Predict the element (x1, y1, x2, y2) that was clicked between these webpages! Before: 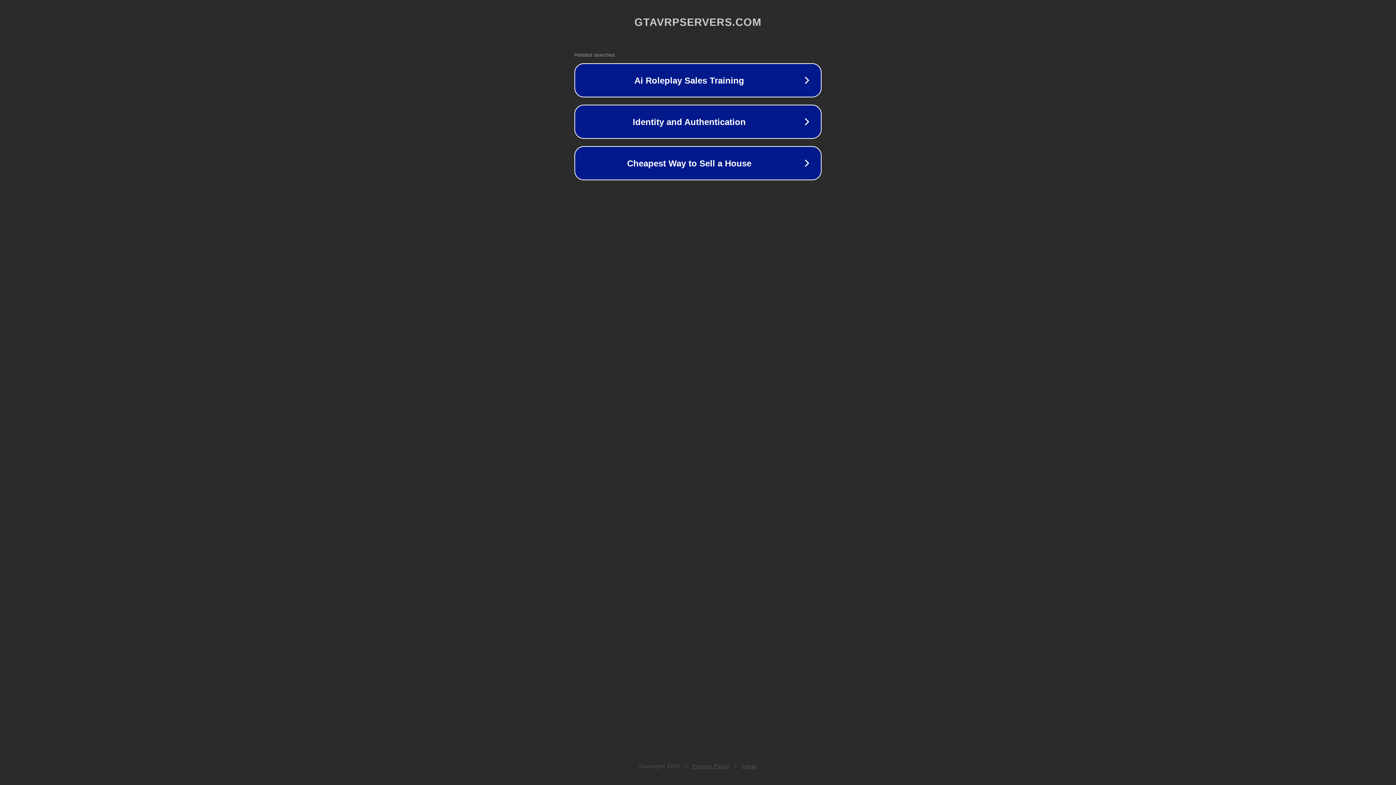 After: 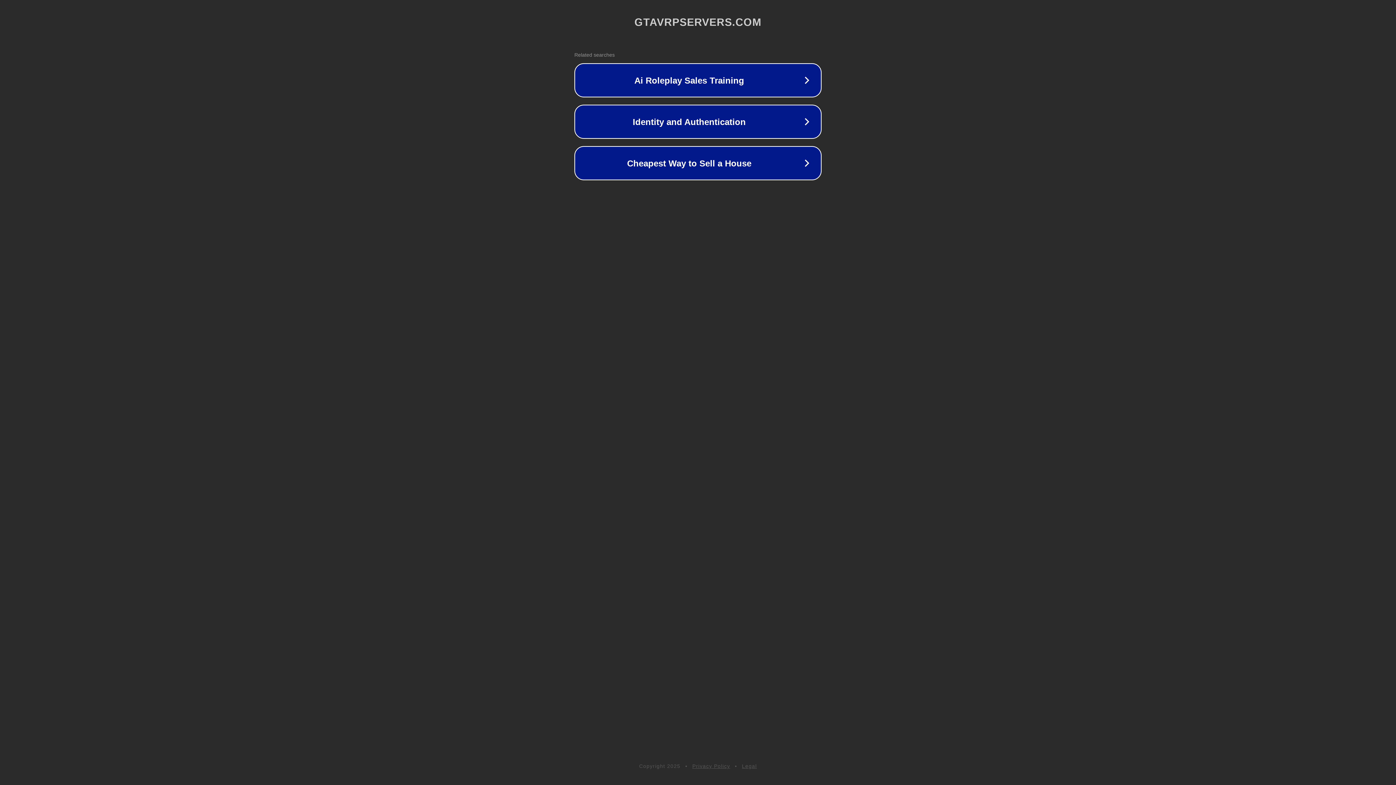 Action: bbox: (742, 763, 757, 769) label: Legal